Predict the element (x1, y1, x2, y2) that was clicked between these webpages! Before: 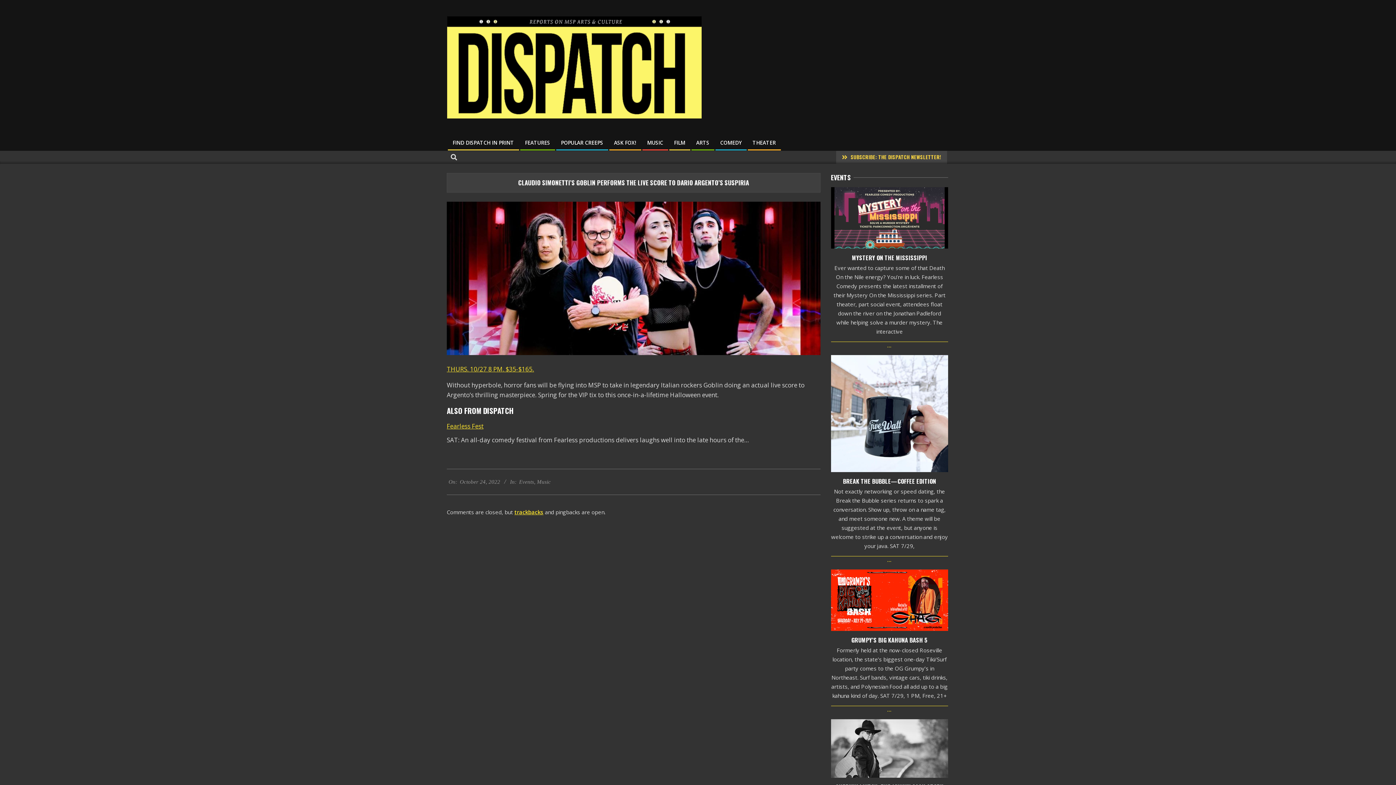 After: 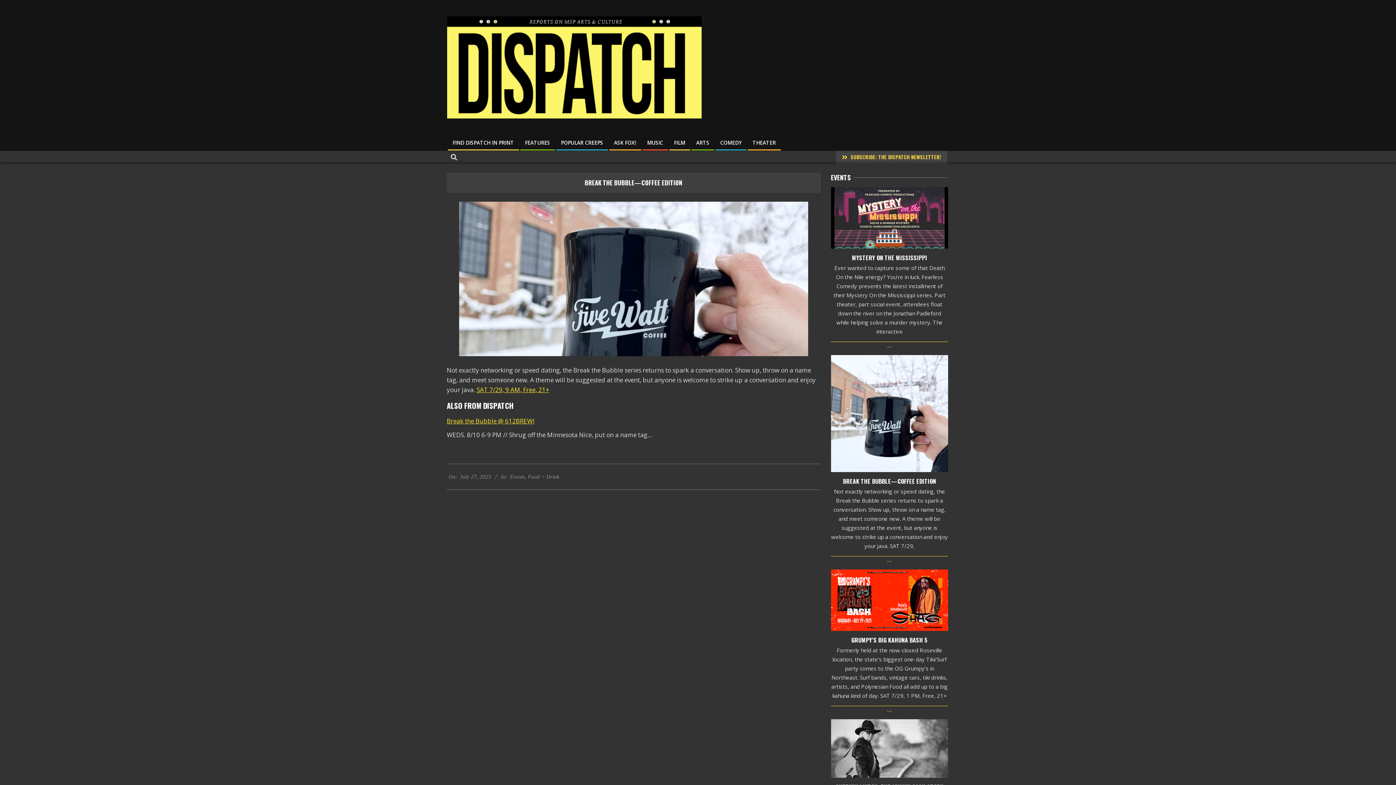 Action: label: ... bbox: (887, 556, 891, 564)